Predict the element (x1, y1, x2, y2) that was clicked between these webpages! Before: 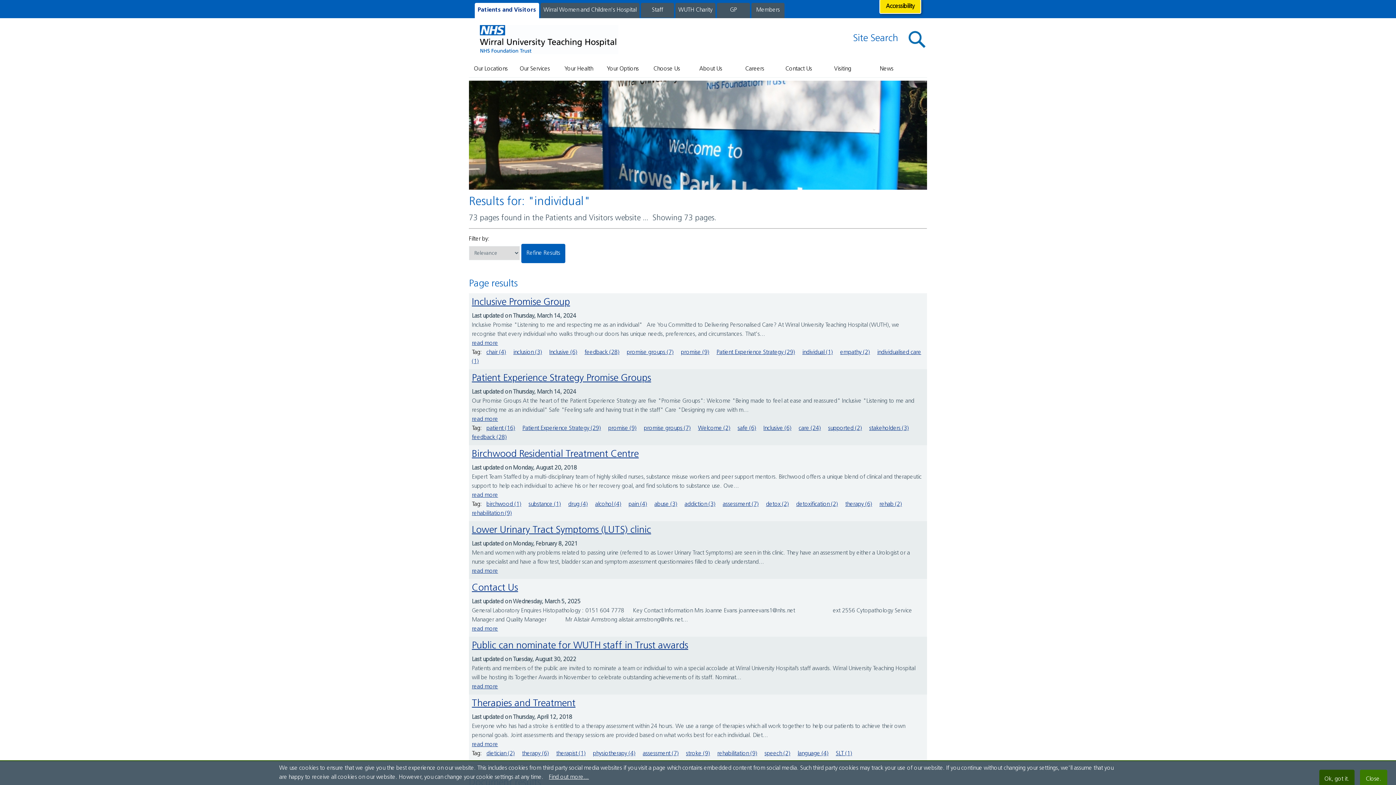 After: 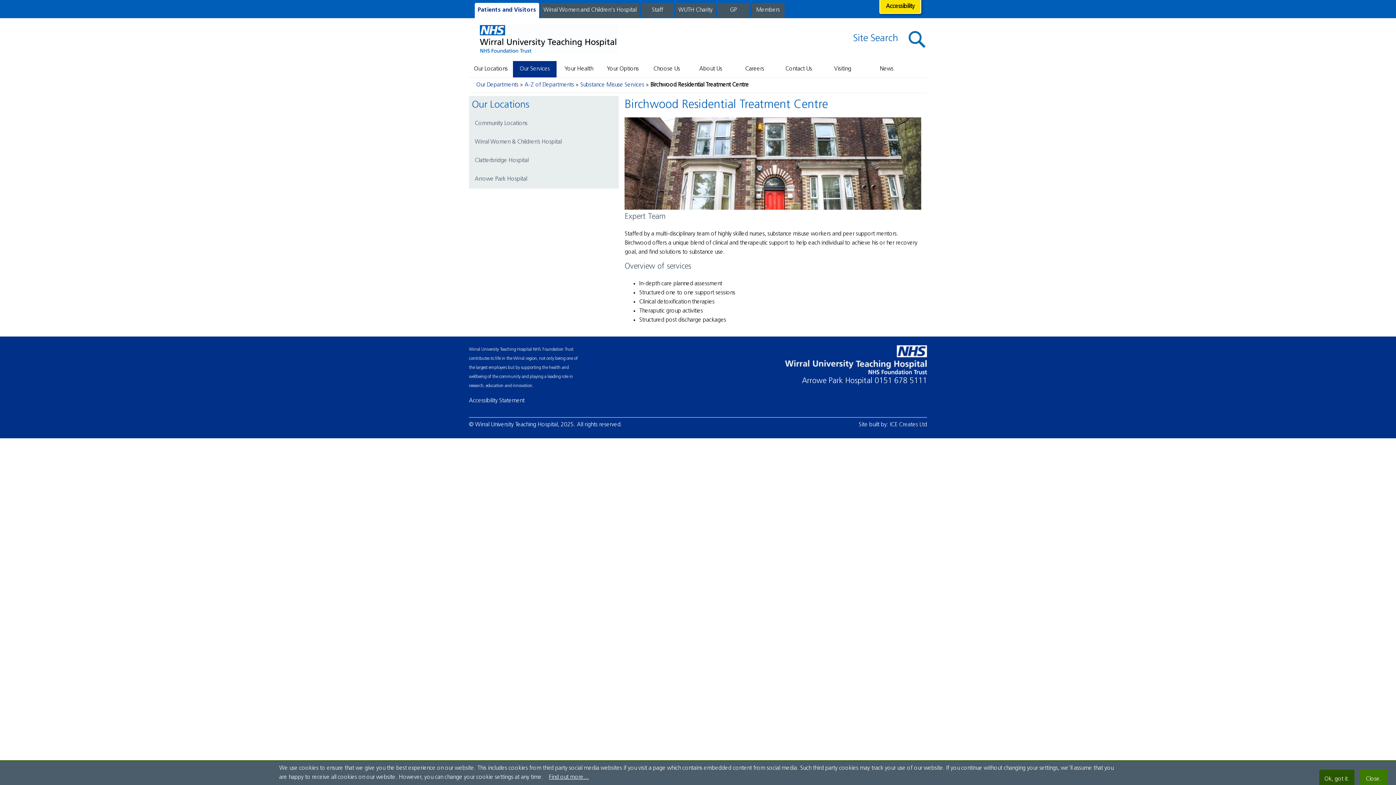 Action: bbox: (472, 449, 638, 459) label: Birchwood Residential Treatment Centre